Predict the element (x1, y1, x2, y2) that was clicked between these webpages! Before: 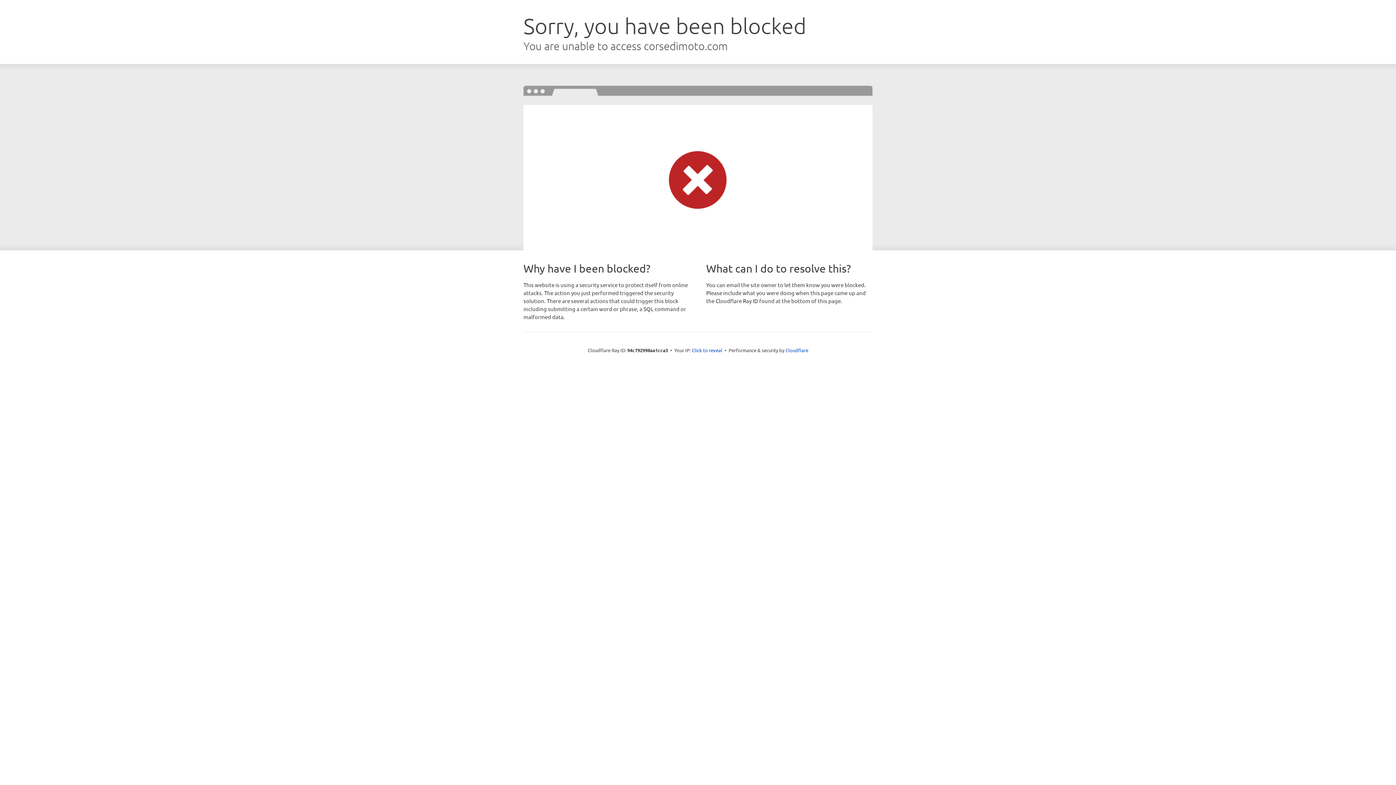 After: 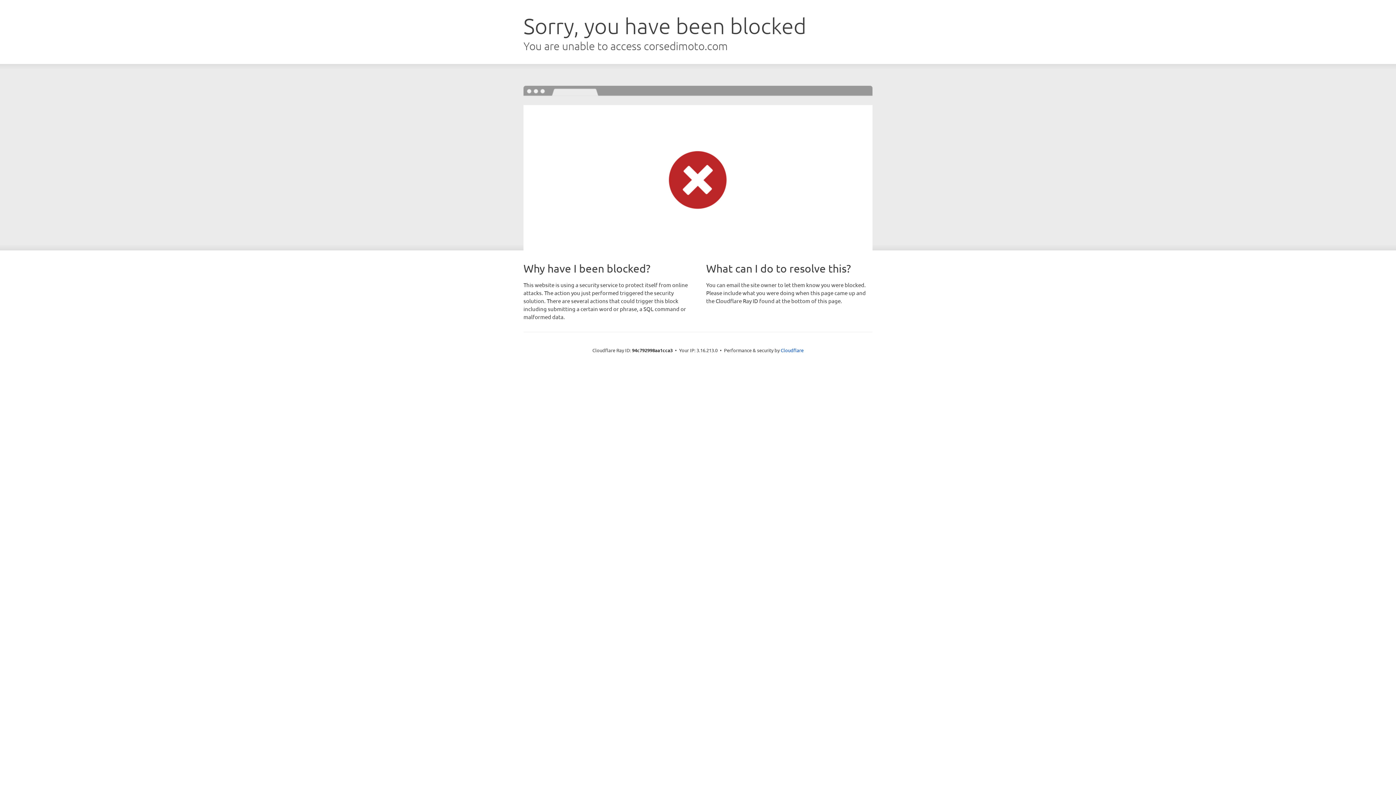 Action: label: Click to reveal bbox: (692, 346, 722, 353)